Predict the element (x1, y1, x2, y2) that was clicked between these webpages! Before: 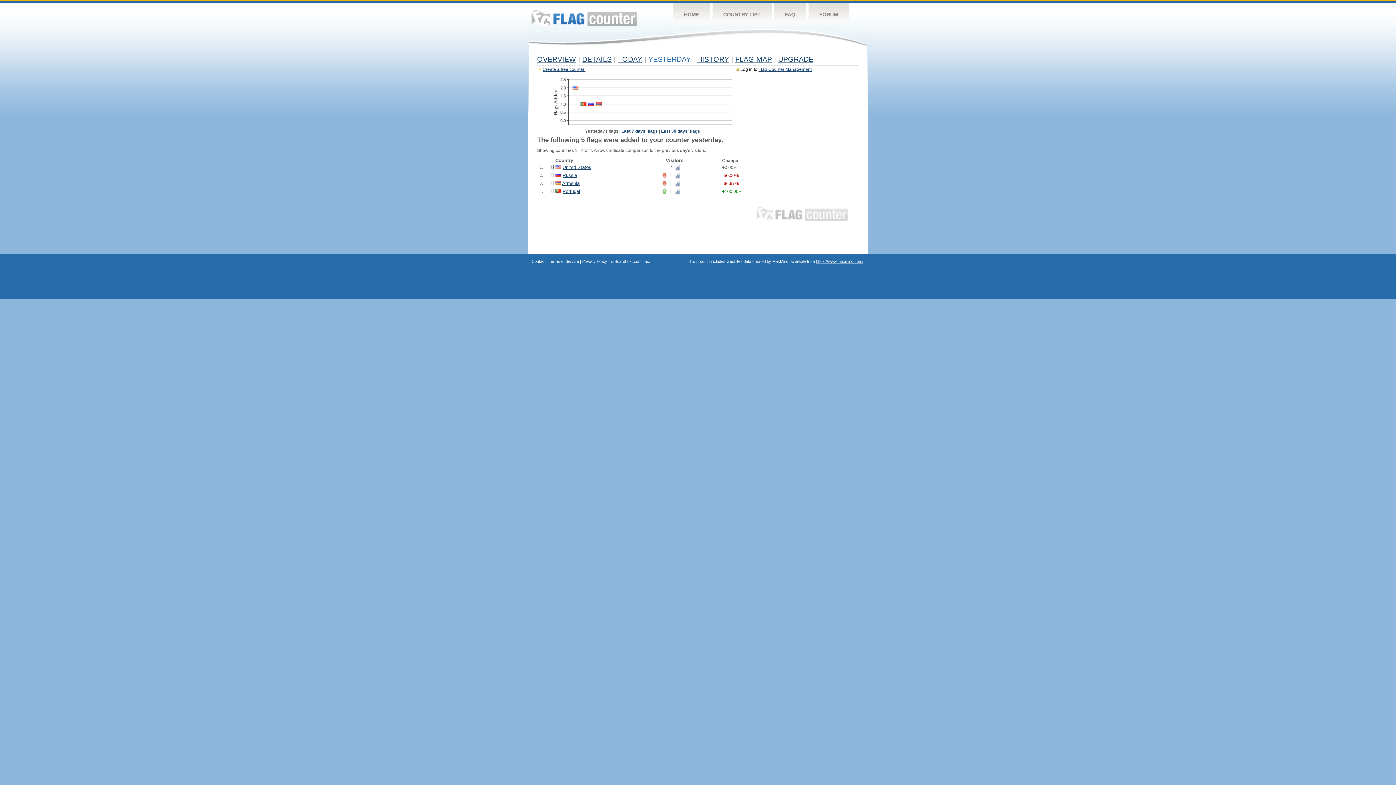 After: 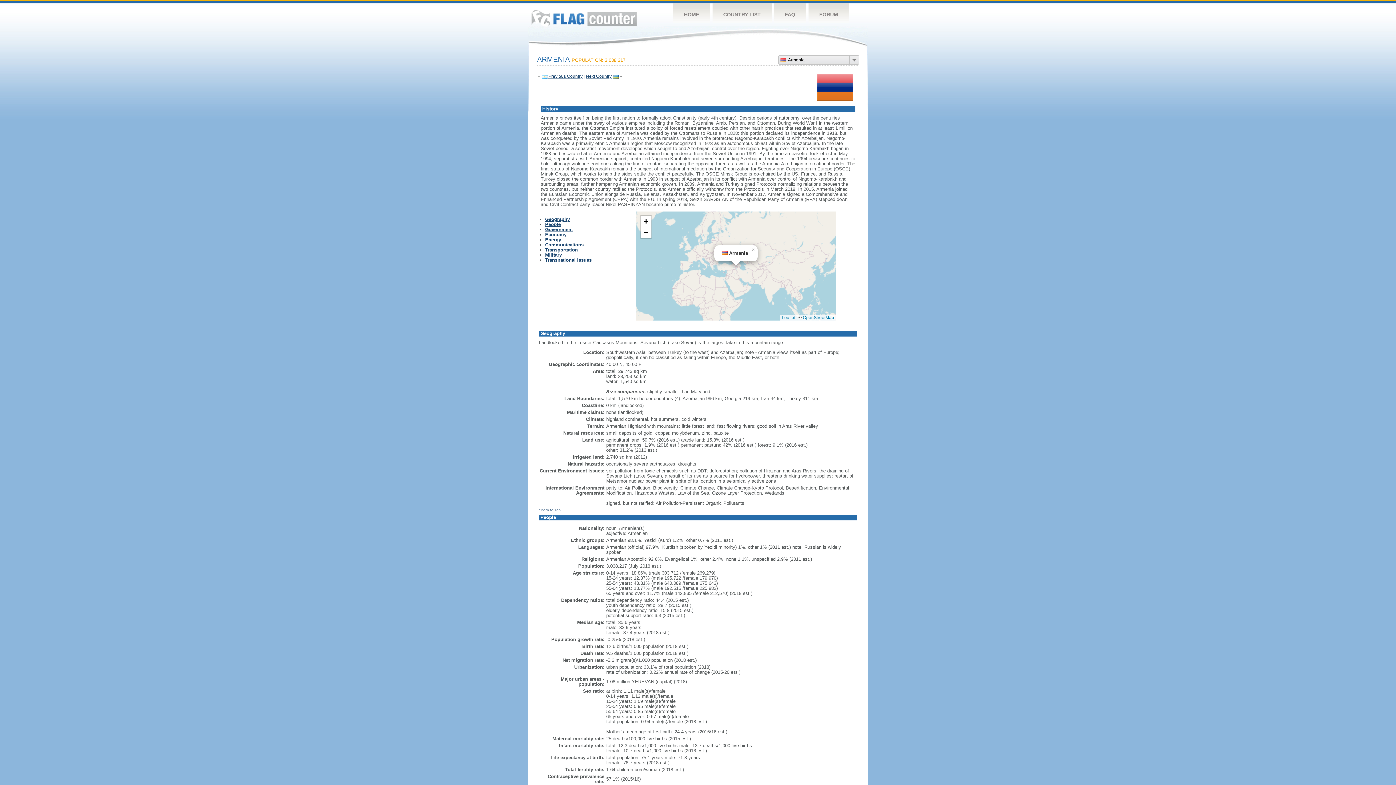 Action: bbox: (562, 180, 579, 186) label: Armenia